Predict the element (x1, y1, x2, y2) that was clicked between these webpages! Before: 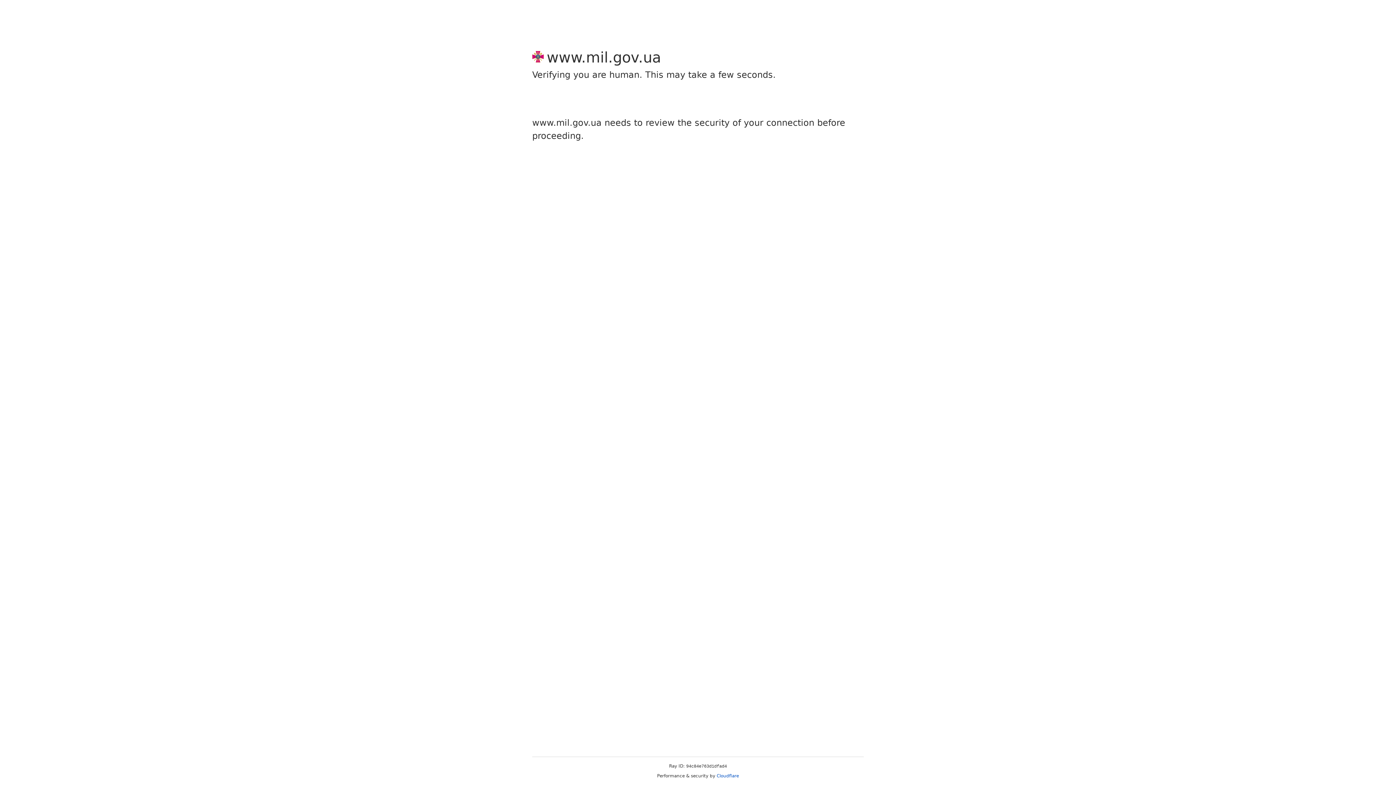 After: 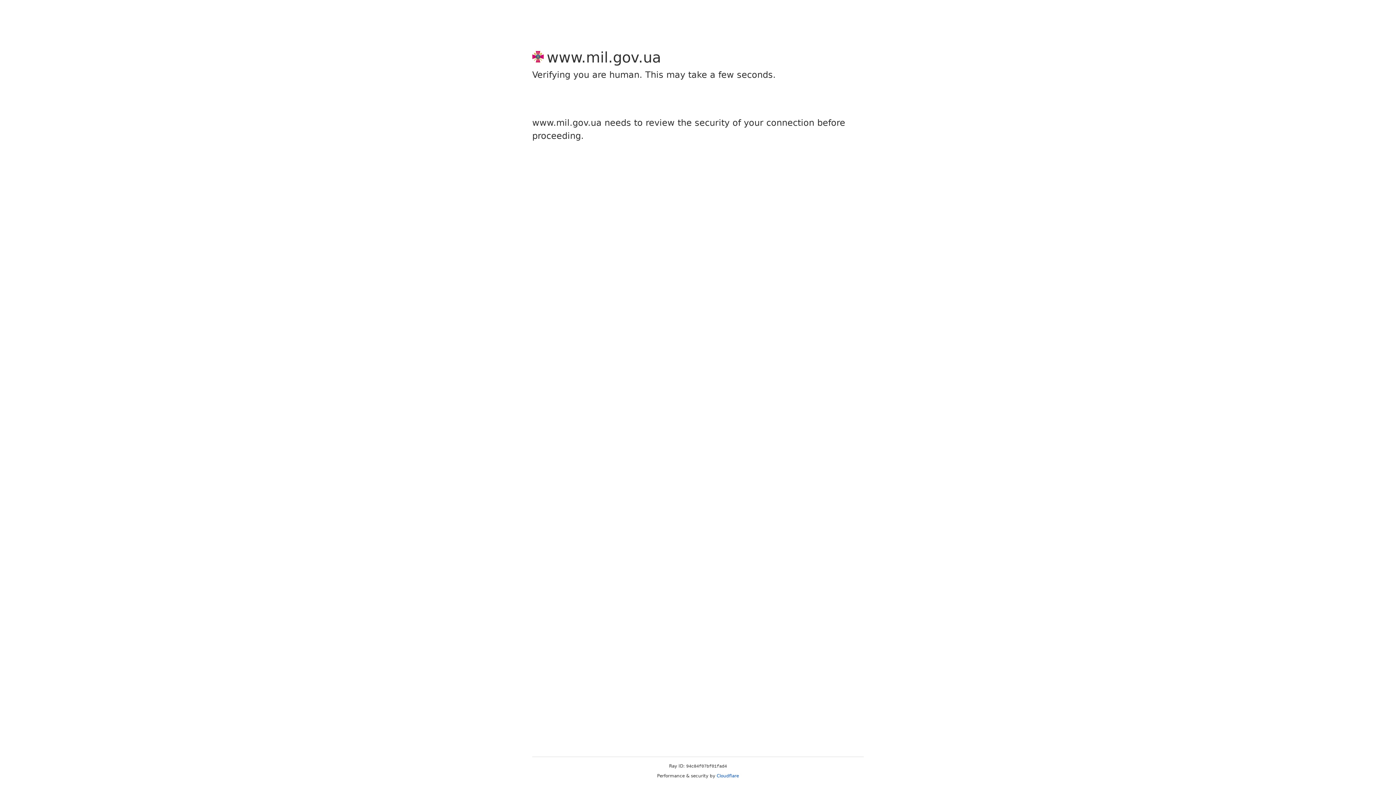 Action: label: Cloudflare bbox: (716, 773, 739, 778)